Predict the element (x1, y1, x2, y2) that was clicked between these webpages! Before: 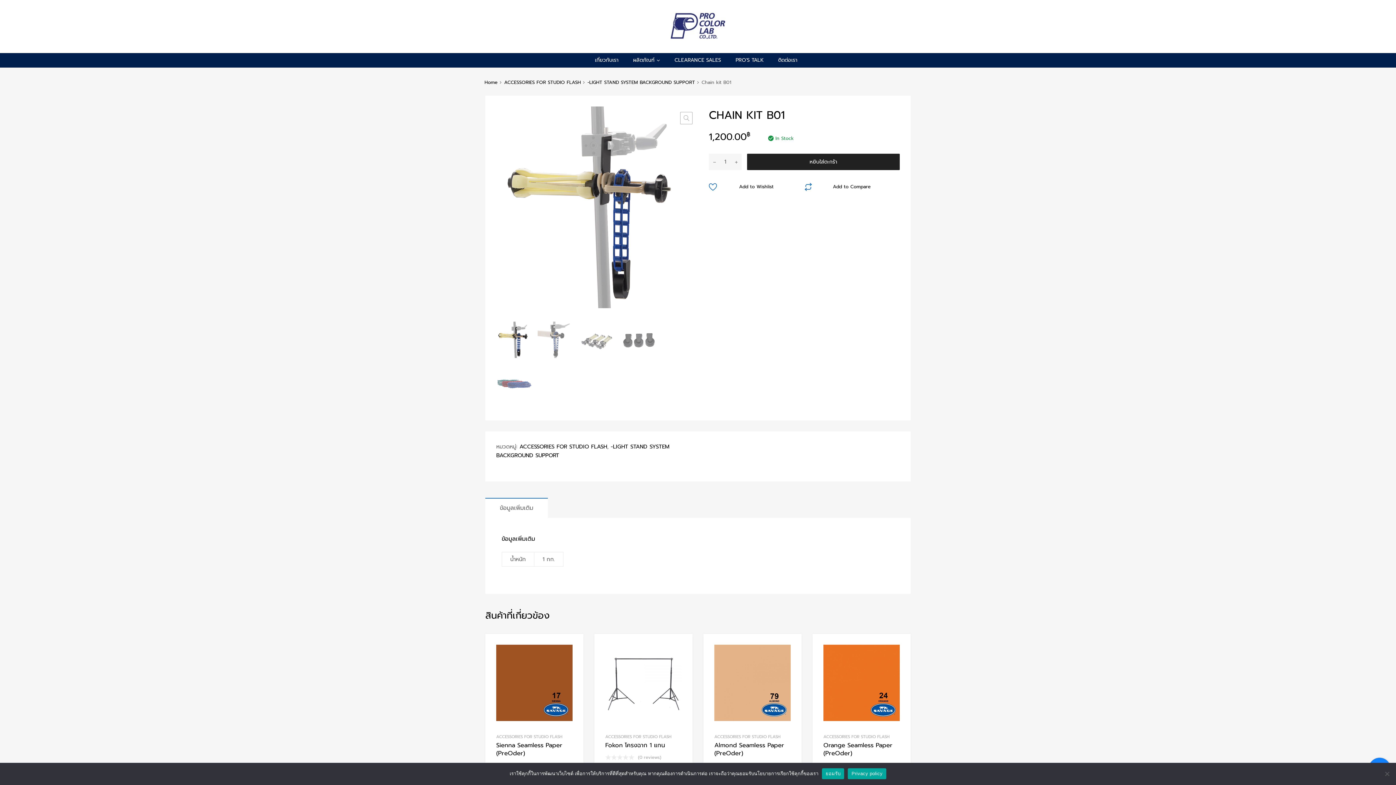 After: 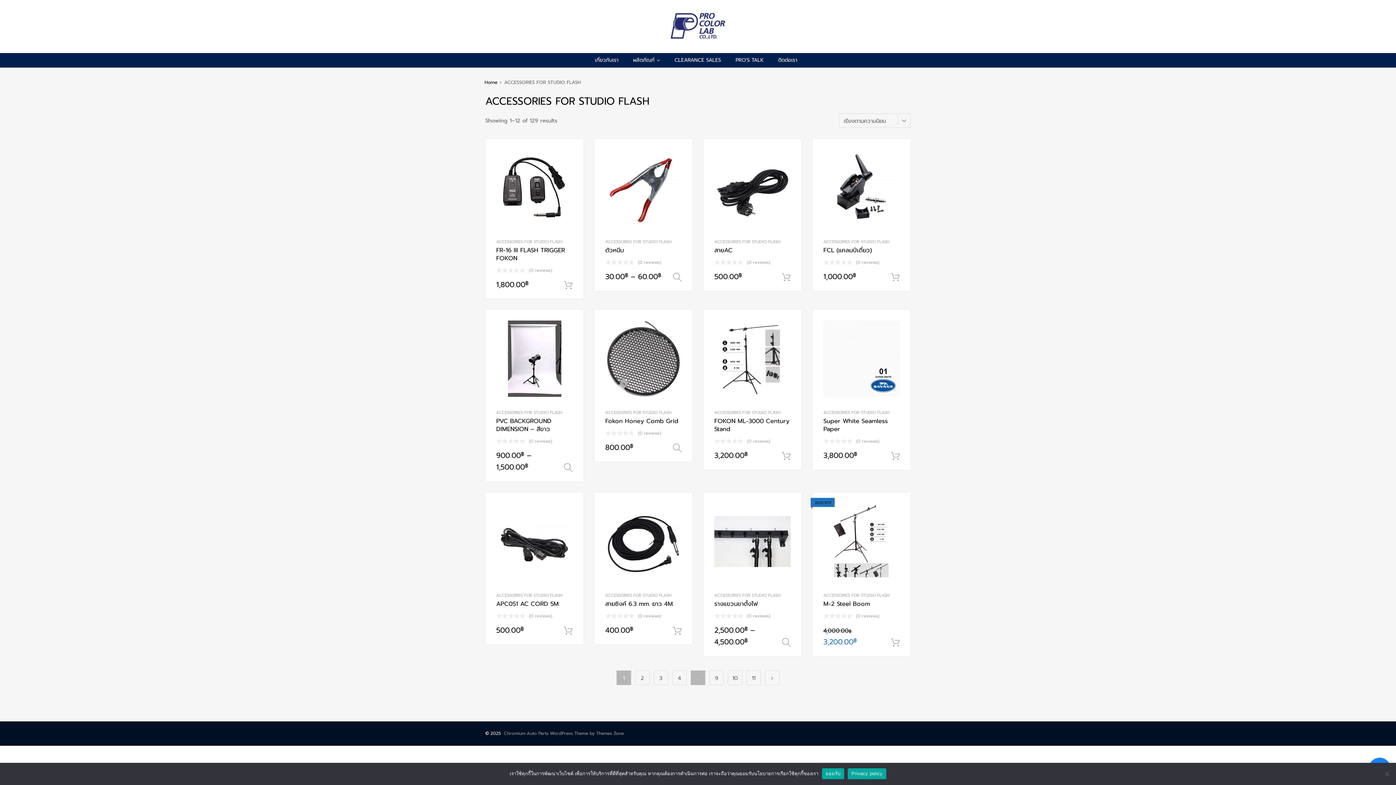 Action: label: ACCESSORIES FOR STUDIO FLASH bbox: (605, 733, 671, 740)